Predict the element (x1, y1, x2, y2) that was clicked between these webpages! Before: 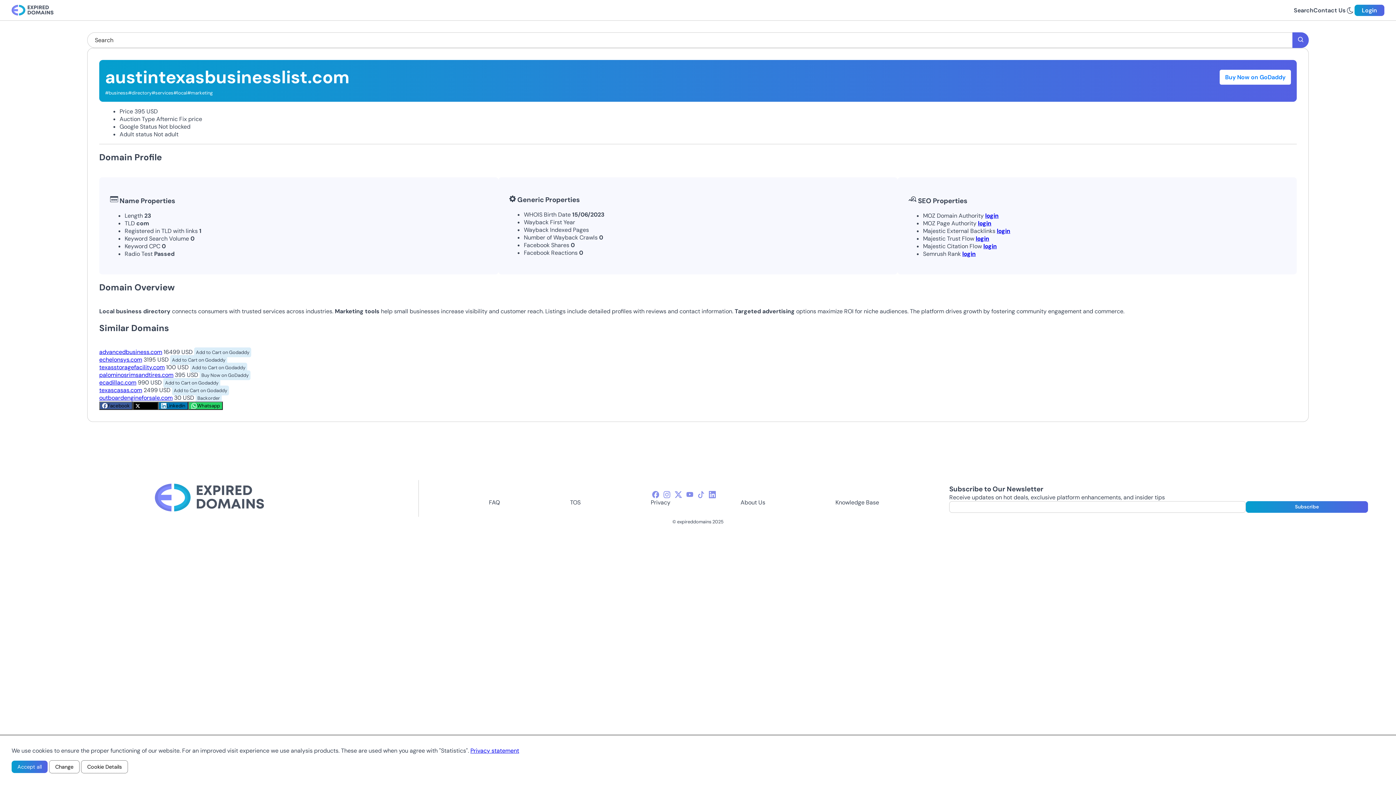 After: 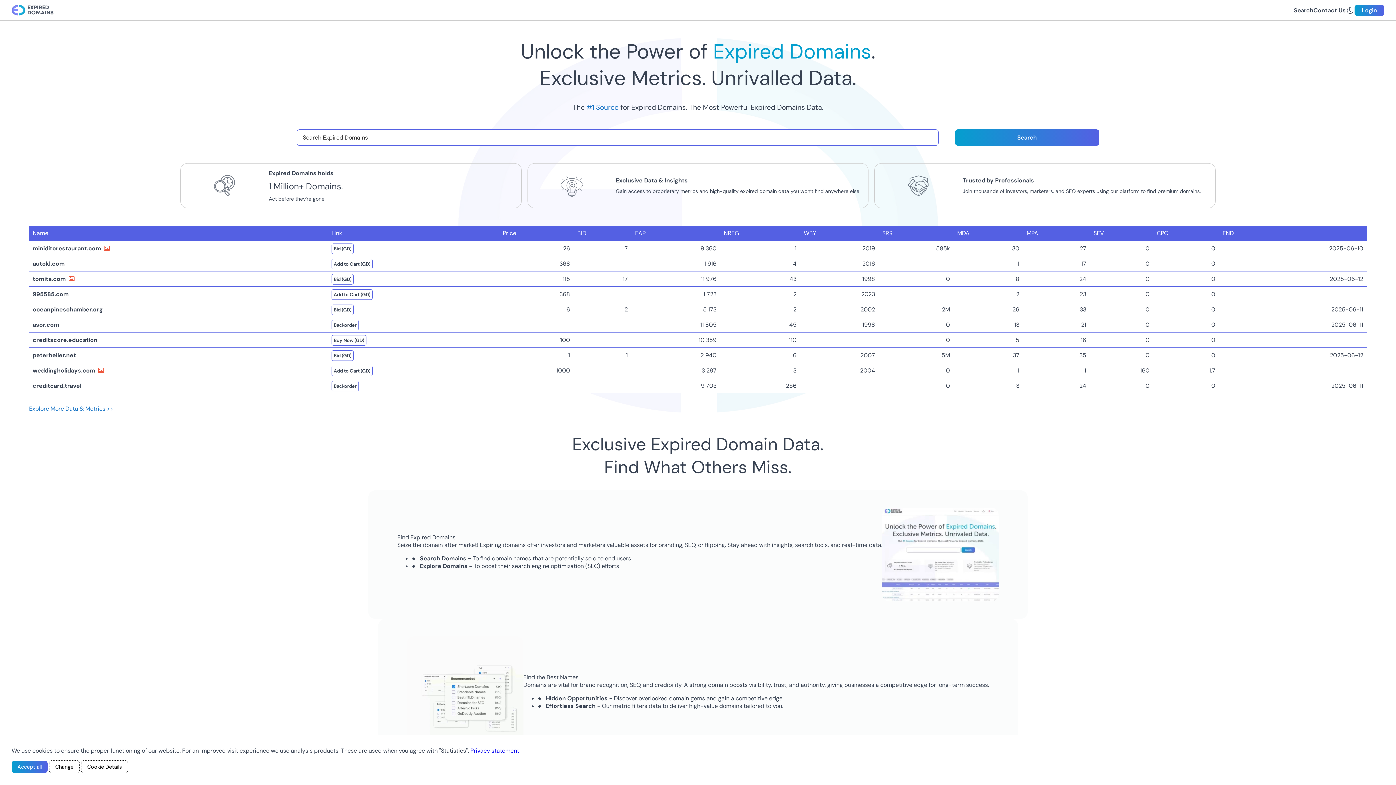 Action: label: Subscribe bbox: (1246, 501, 1368, 512)